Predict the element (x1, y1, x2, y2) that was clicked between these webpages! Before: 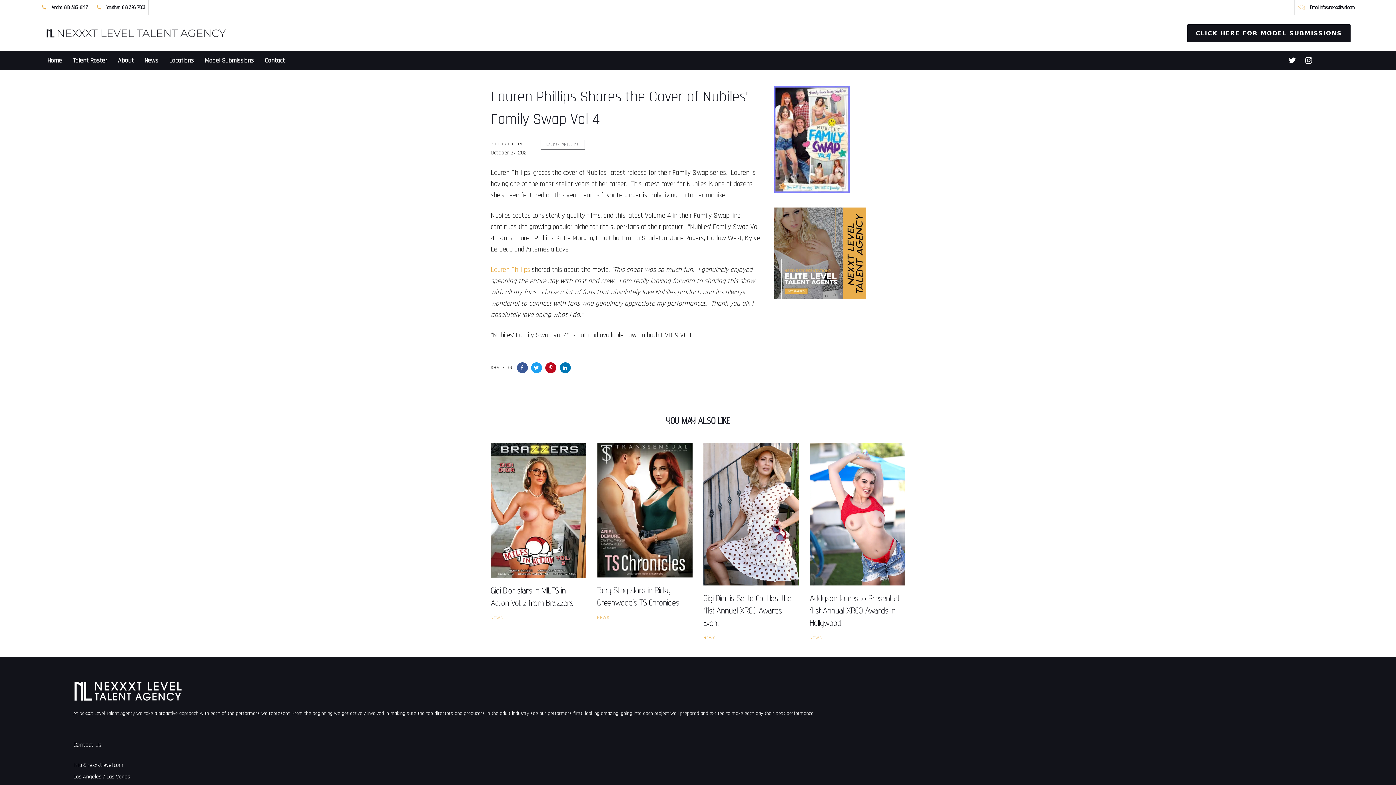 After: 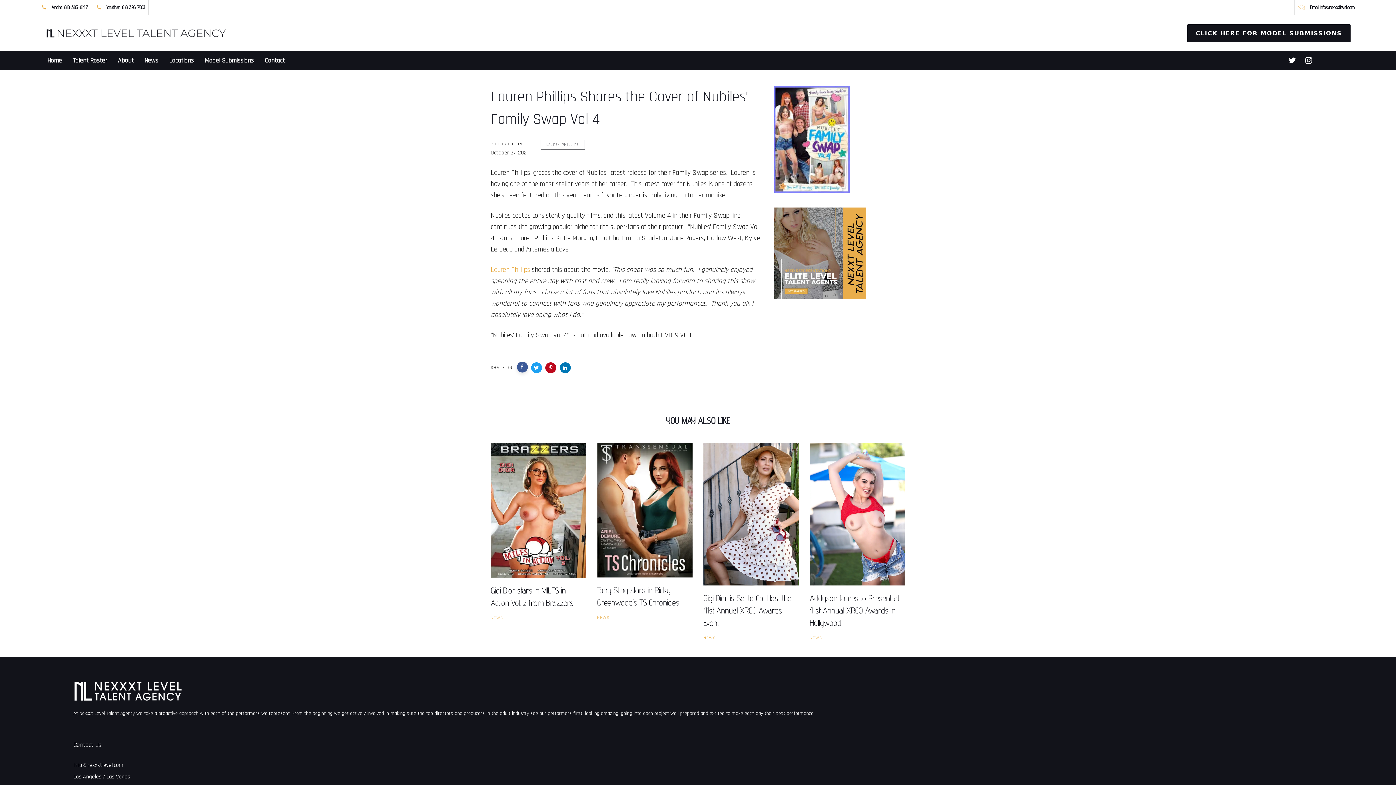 Action: bbox: (516, 362, 527, 373)